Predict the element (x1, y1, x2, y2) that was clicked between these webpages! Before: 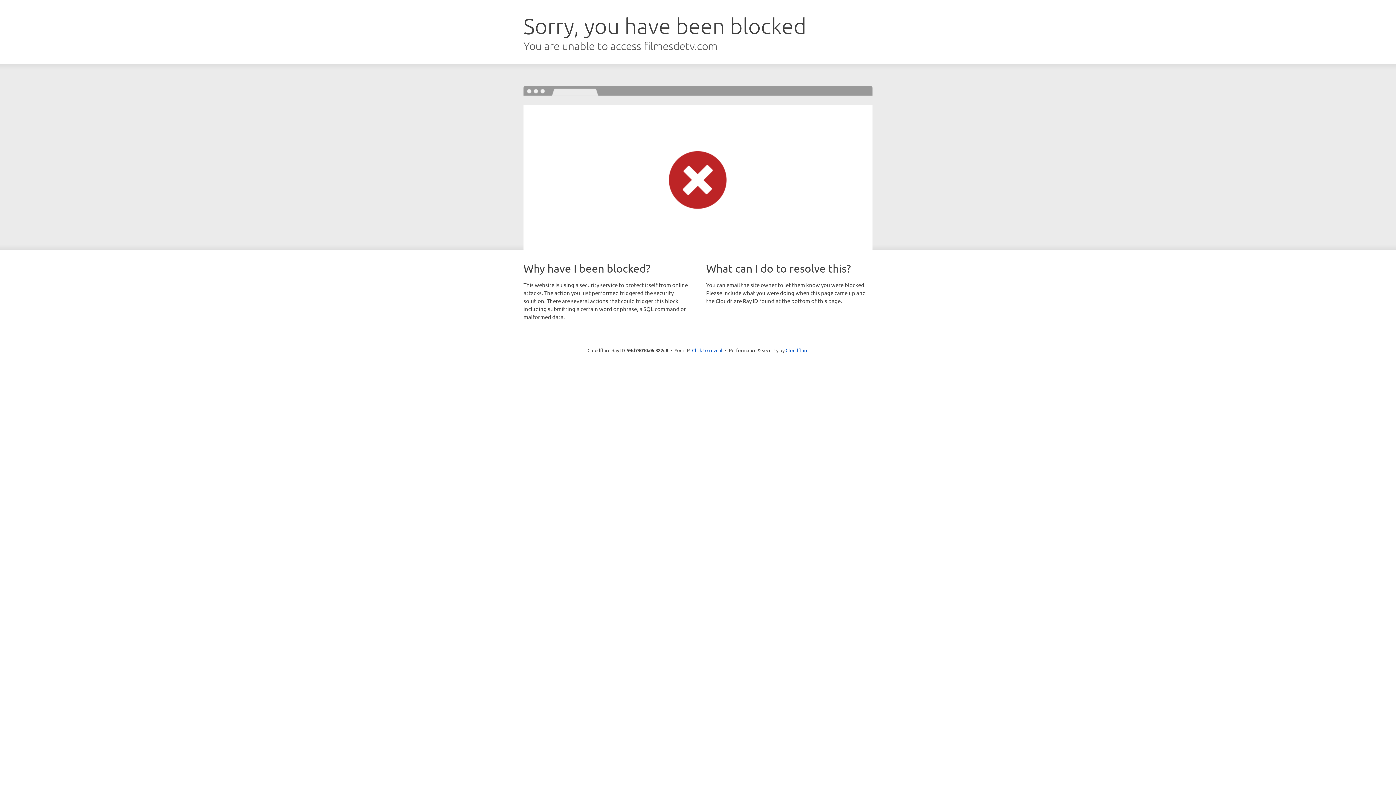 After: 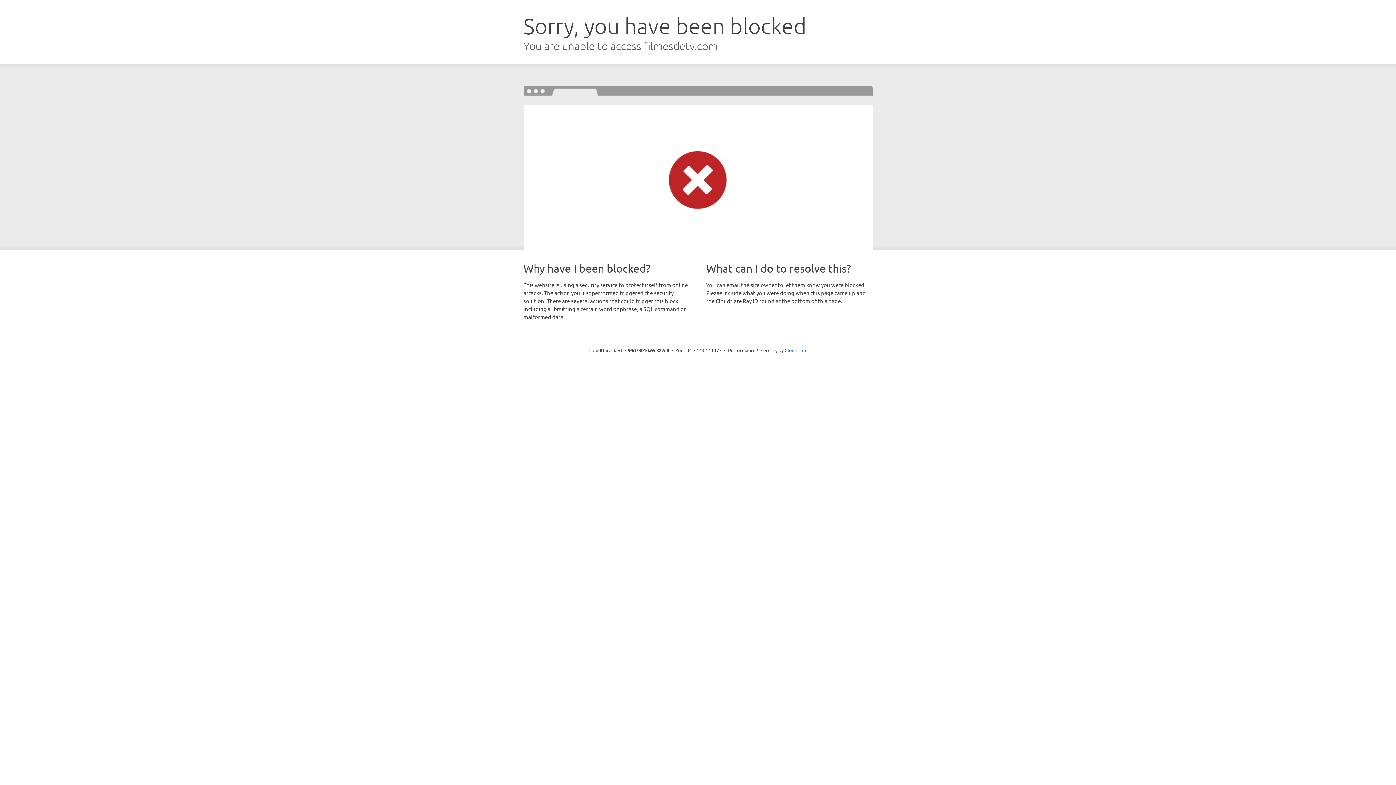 Action: bbox: (692, 346, 722, 353) label: Click to reveal